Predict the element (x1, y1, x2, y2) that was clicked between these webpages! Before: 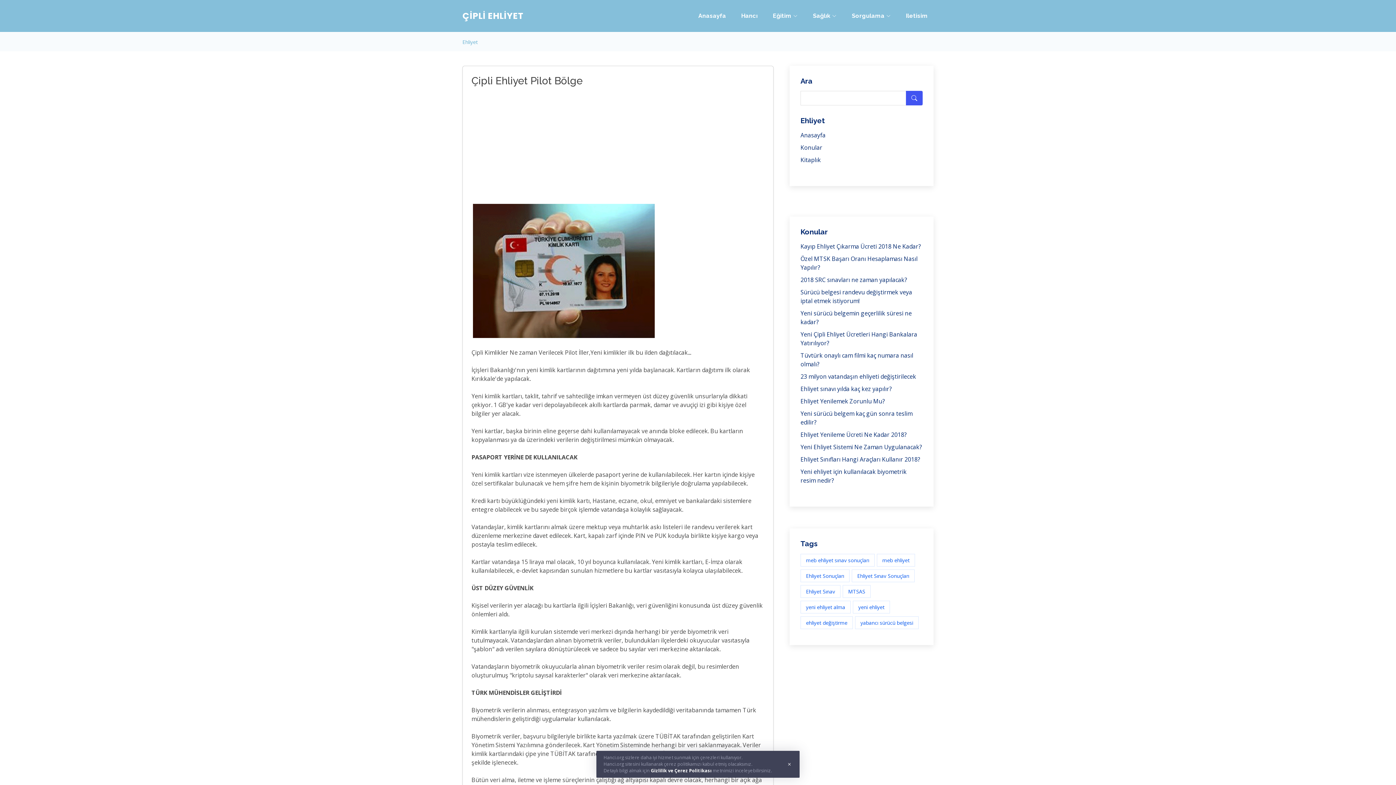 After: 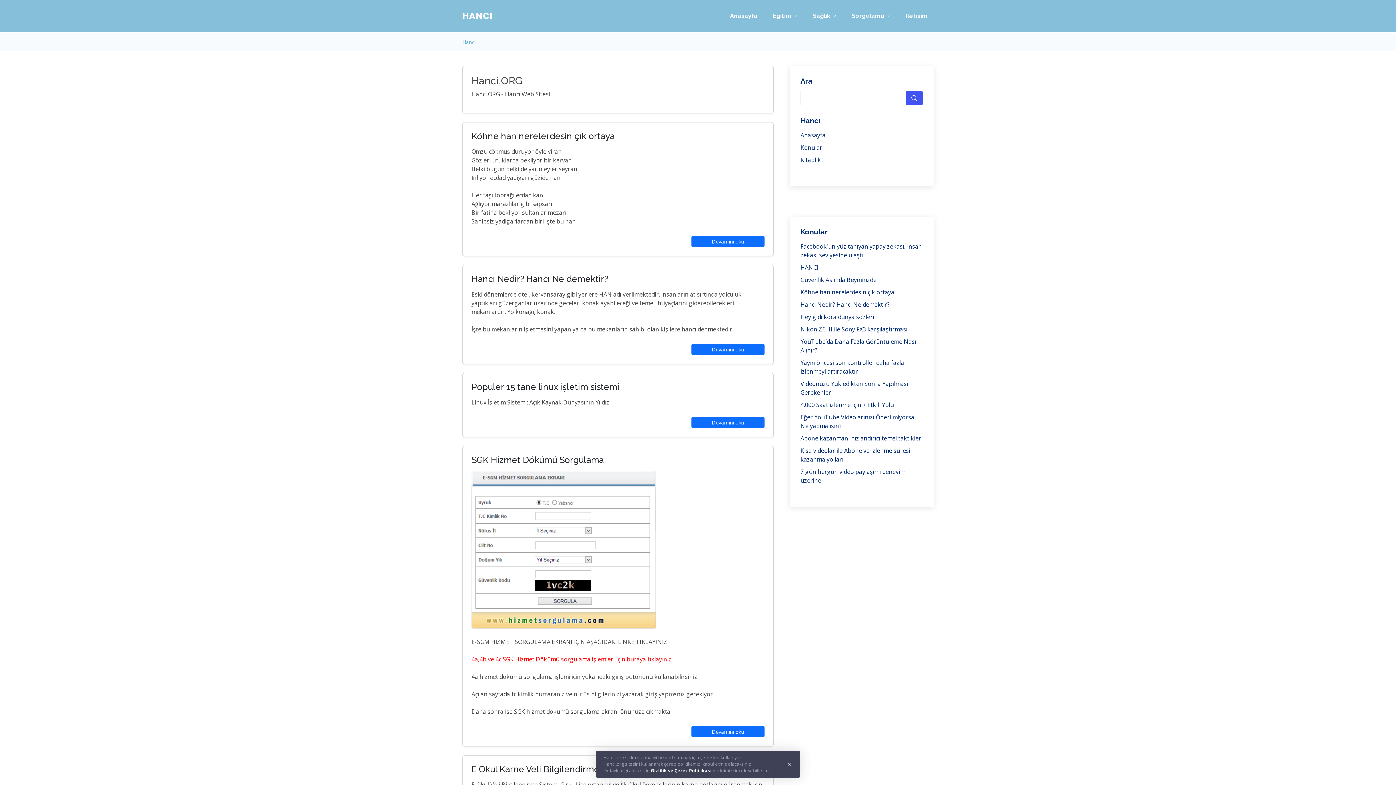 Action: label: Anasayfa bbox: (692, 8, 732, 23)